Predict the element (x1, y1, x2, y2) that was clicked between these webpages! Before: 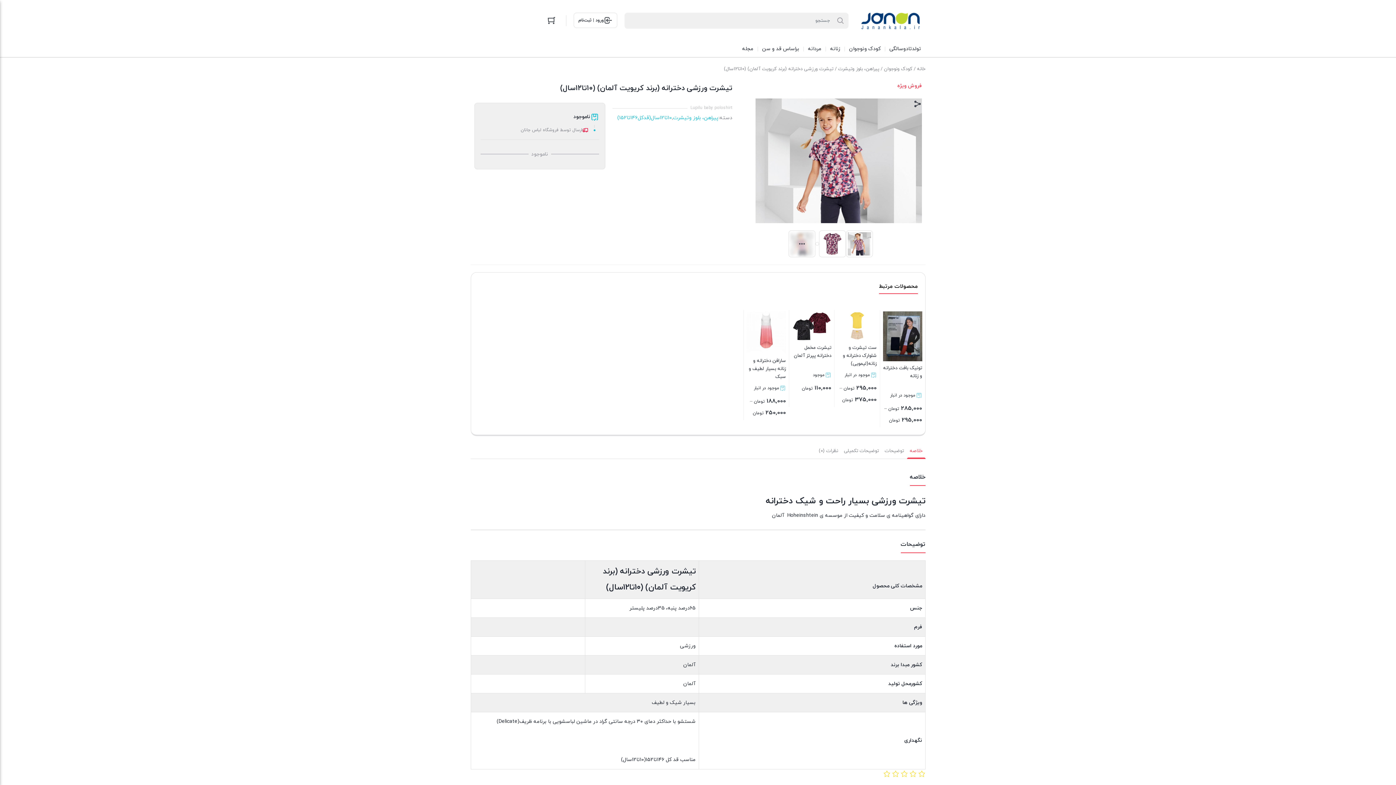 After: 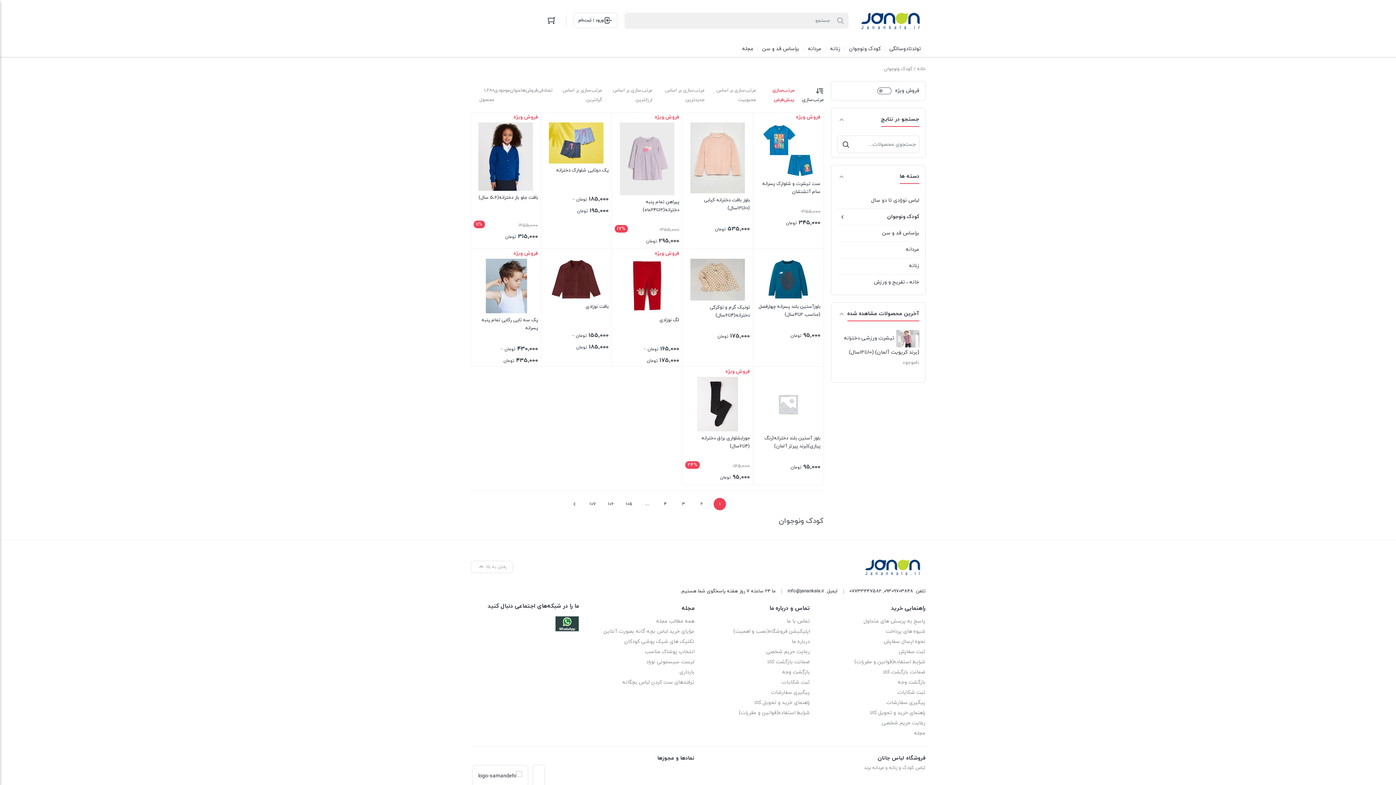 Action: bbox: (844, 41, 885, 57) label: کودک ونوجوان